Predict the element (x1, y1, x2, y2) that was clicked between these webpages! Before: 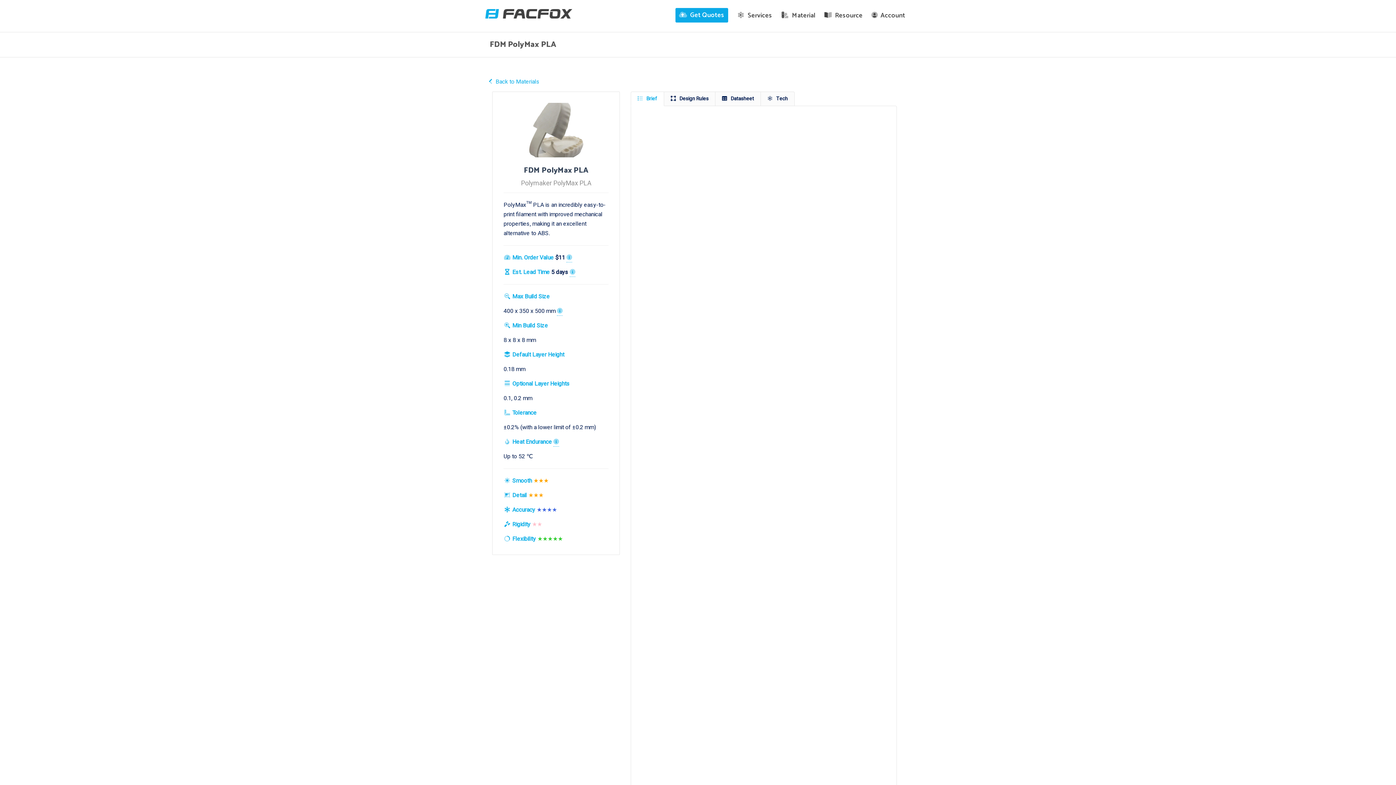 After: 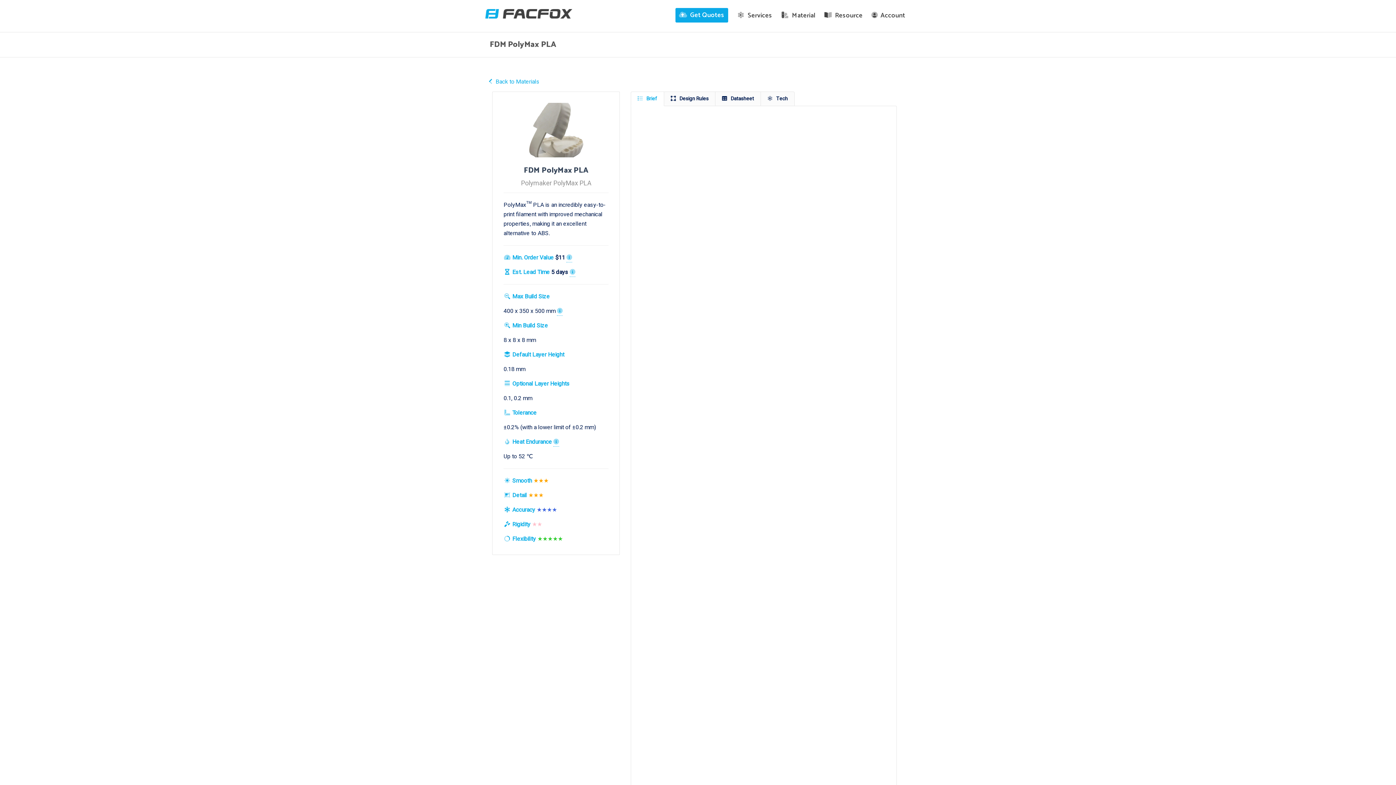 Action: bbox: (553, 437, 559, 446)